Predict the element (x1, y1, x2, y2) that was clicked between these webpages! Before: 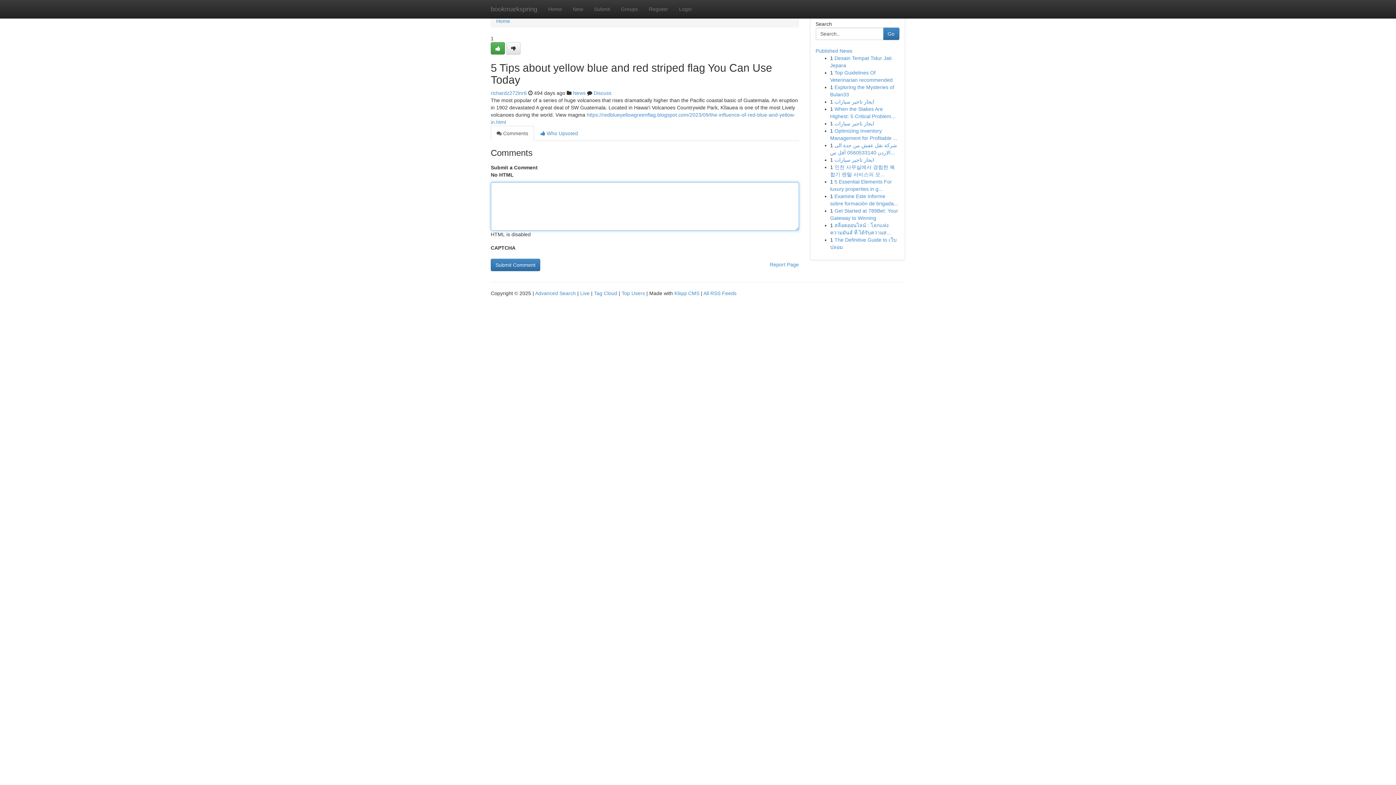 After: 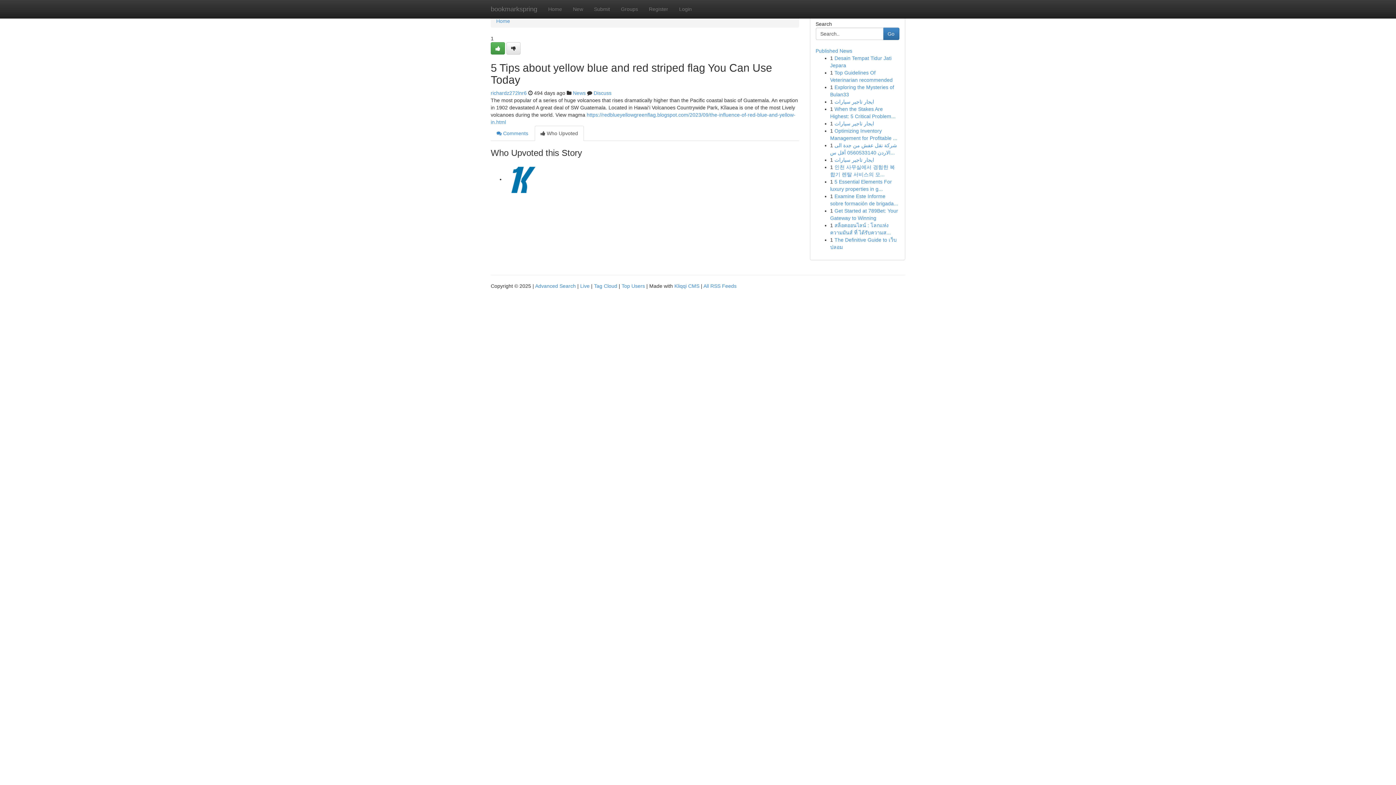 Action: bbox: (534, 125, 584, 141) label:  Who Upvoted